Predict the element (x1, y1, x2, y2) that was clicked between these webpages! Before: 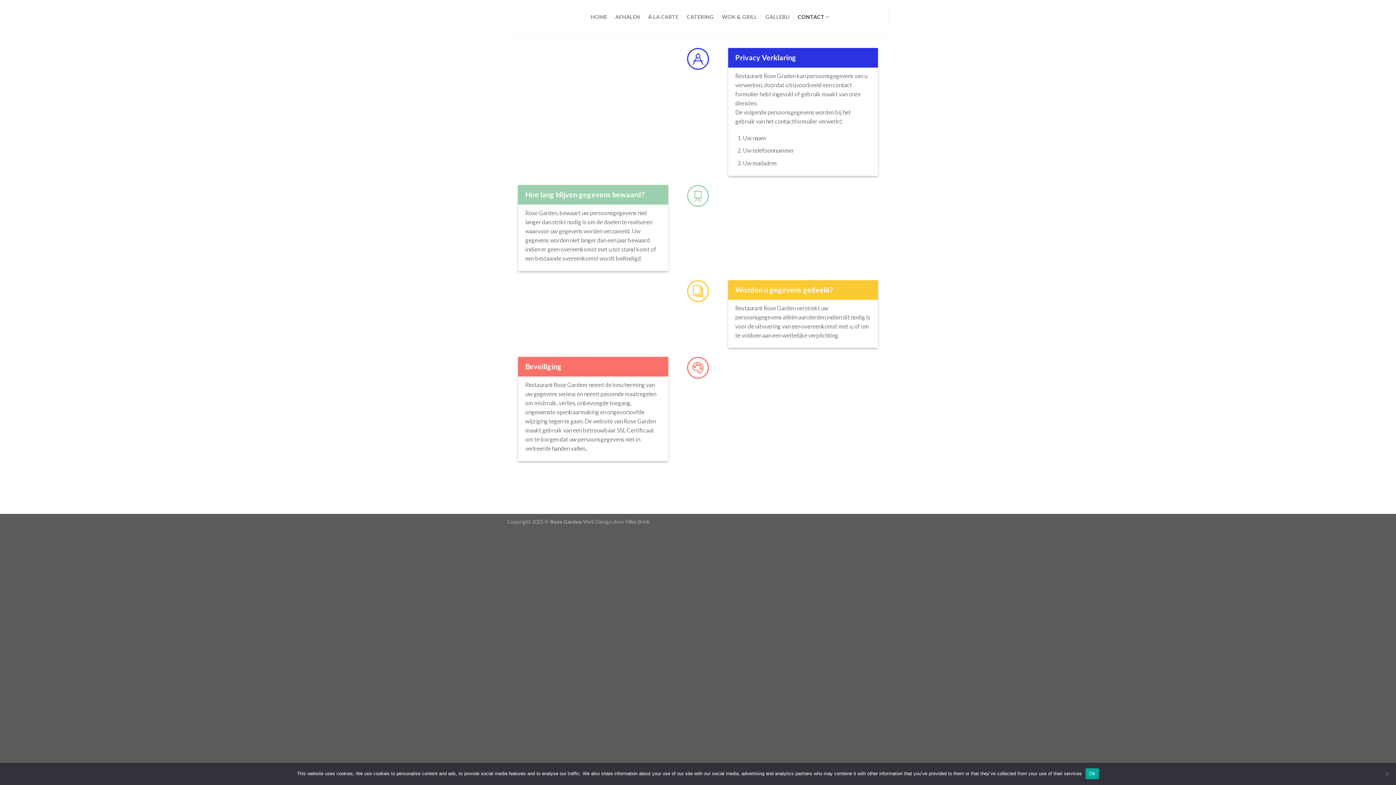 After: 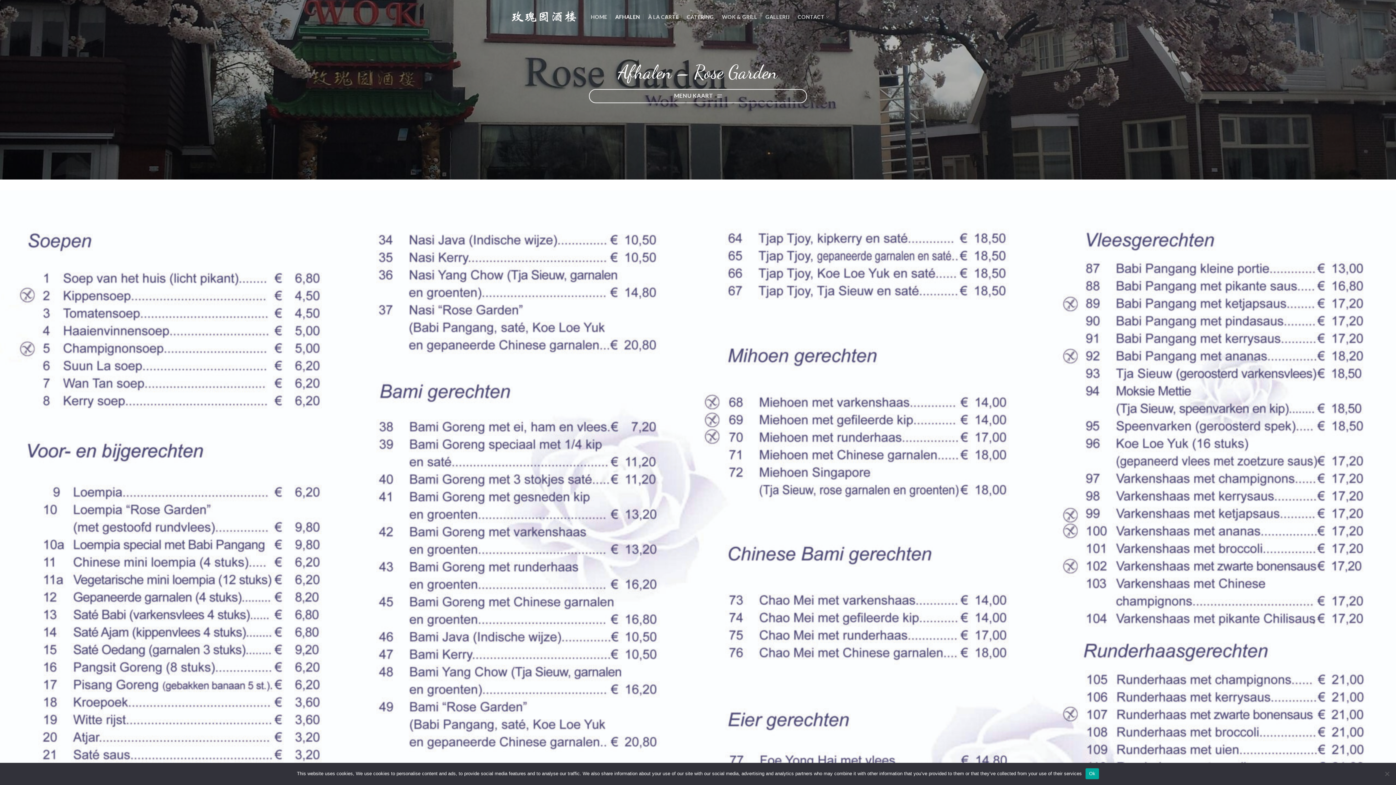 Action: bbox: (615, 8, 640, 24) label: AFHALEN